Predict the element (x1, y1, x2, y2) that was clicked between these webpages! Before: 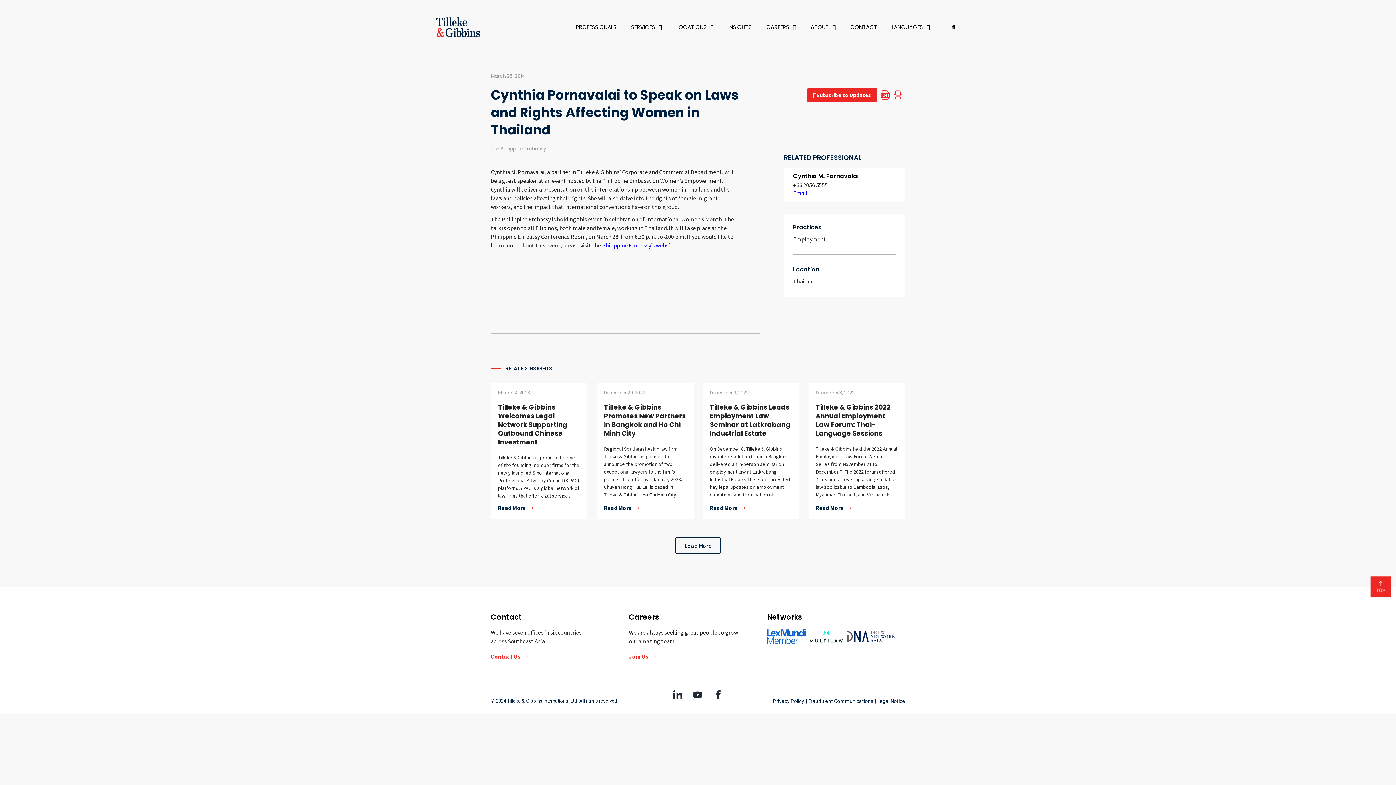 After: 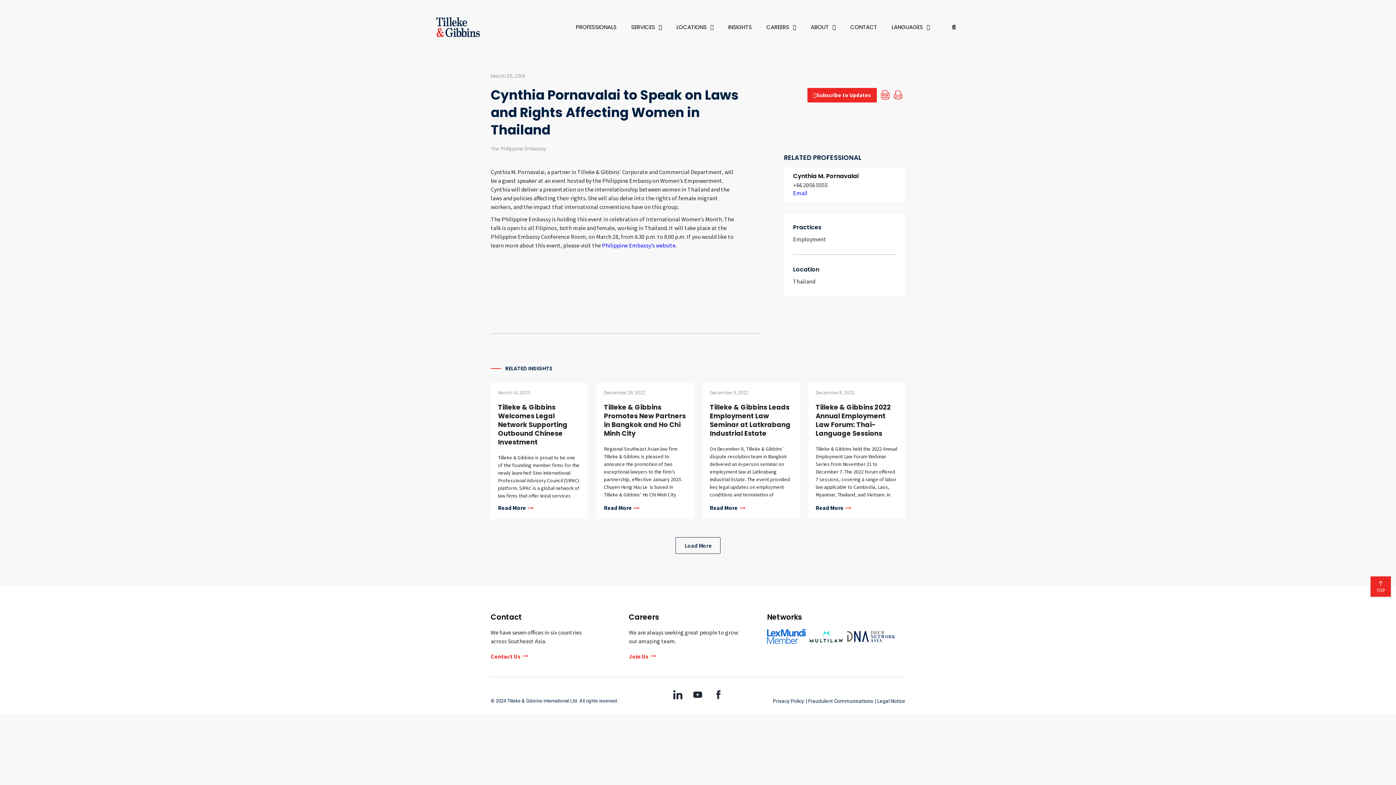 Action: label: +66 2056 5555 bbox: (793, 181, 827, 188)